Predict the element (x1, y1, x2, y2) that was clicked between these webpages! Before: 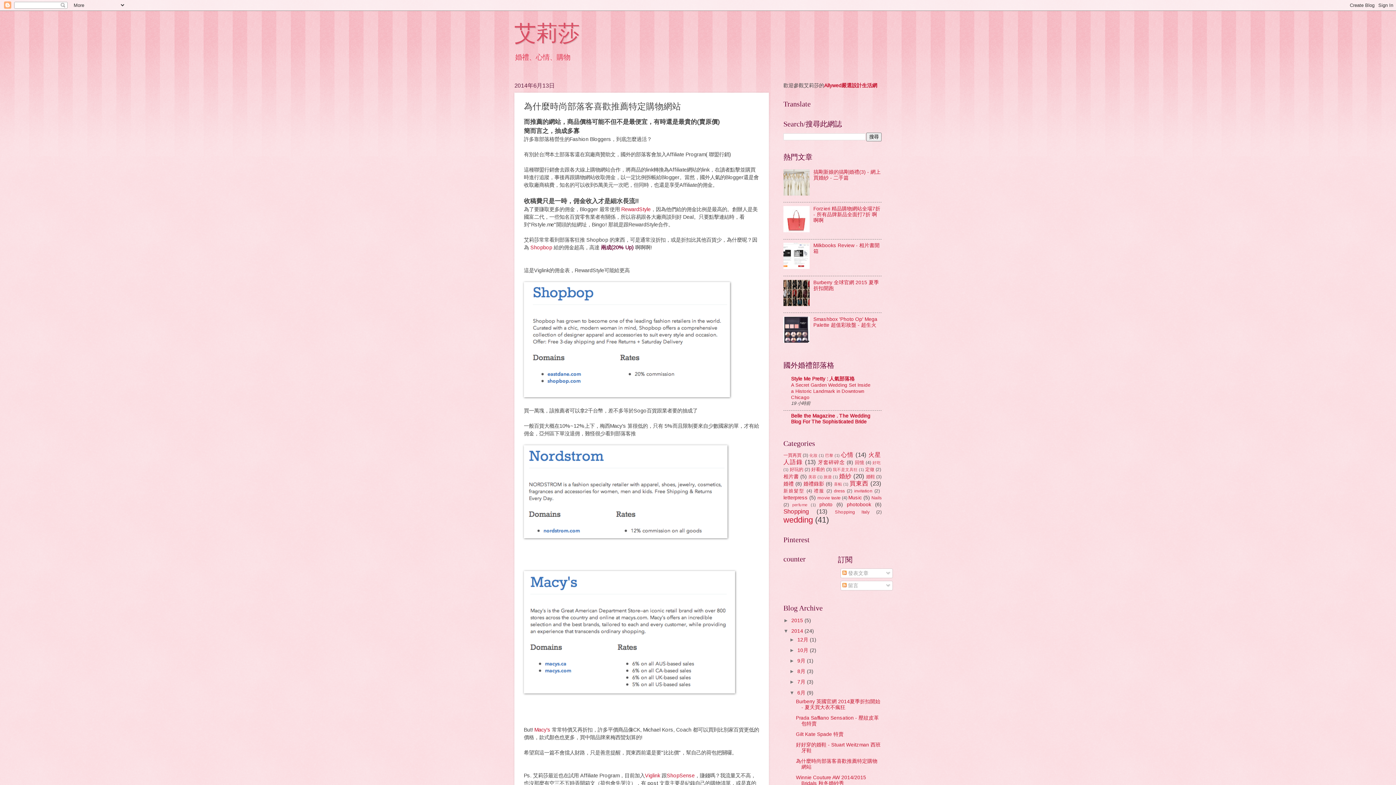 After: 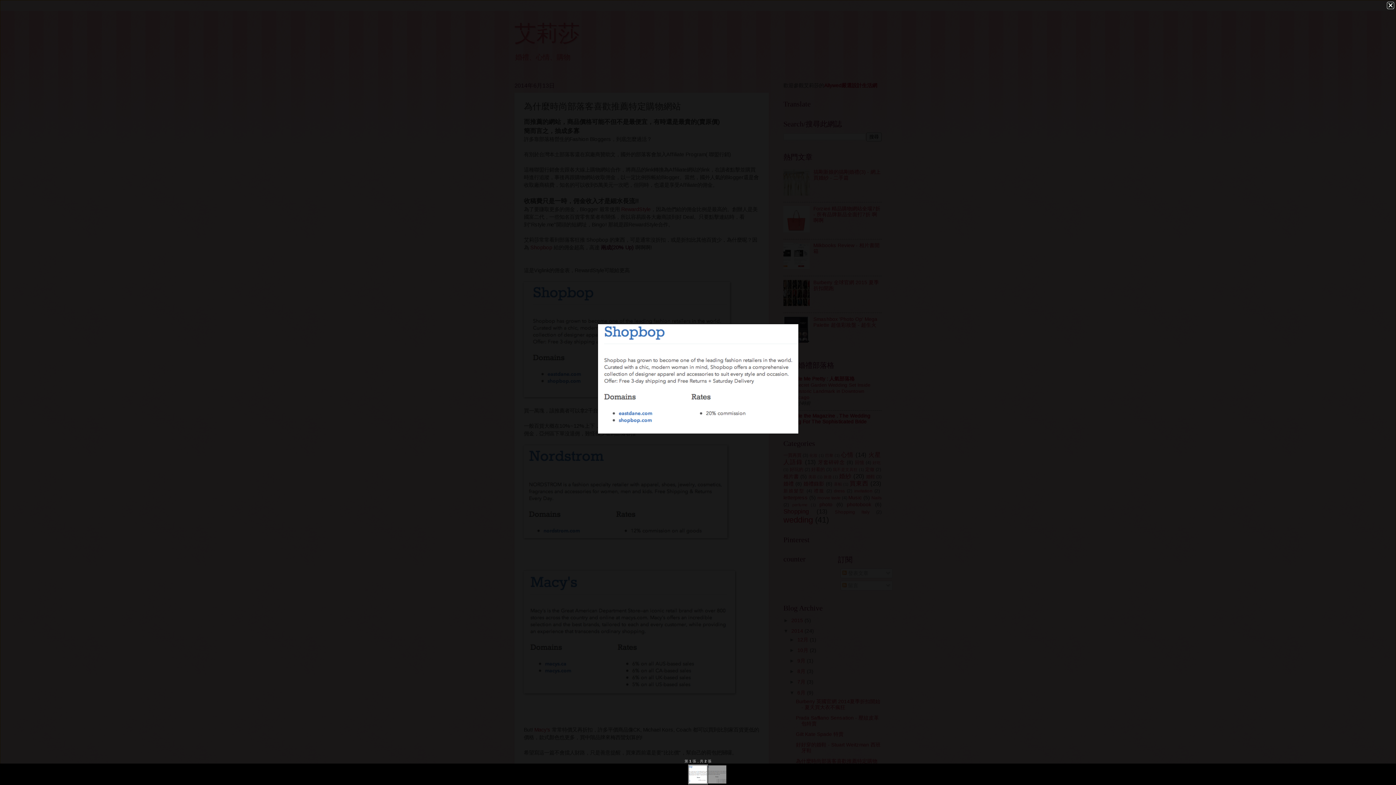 Action: bbox: (524, 392, 730, 398)